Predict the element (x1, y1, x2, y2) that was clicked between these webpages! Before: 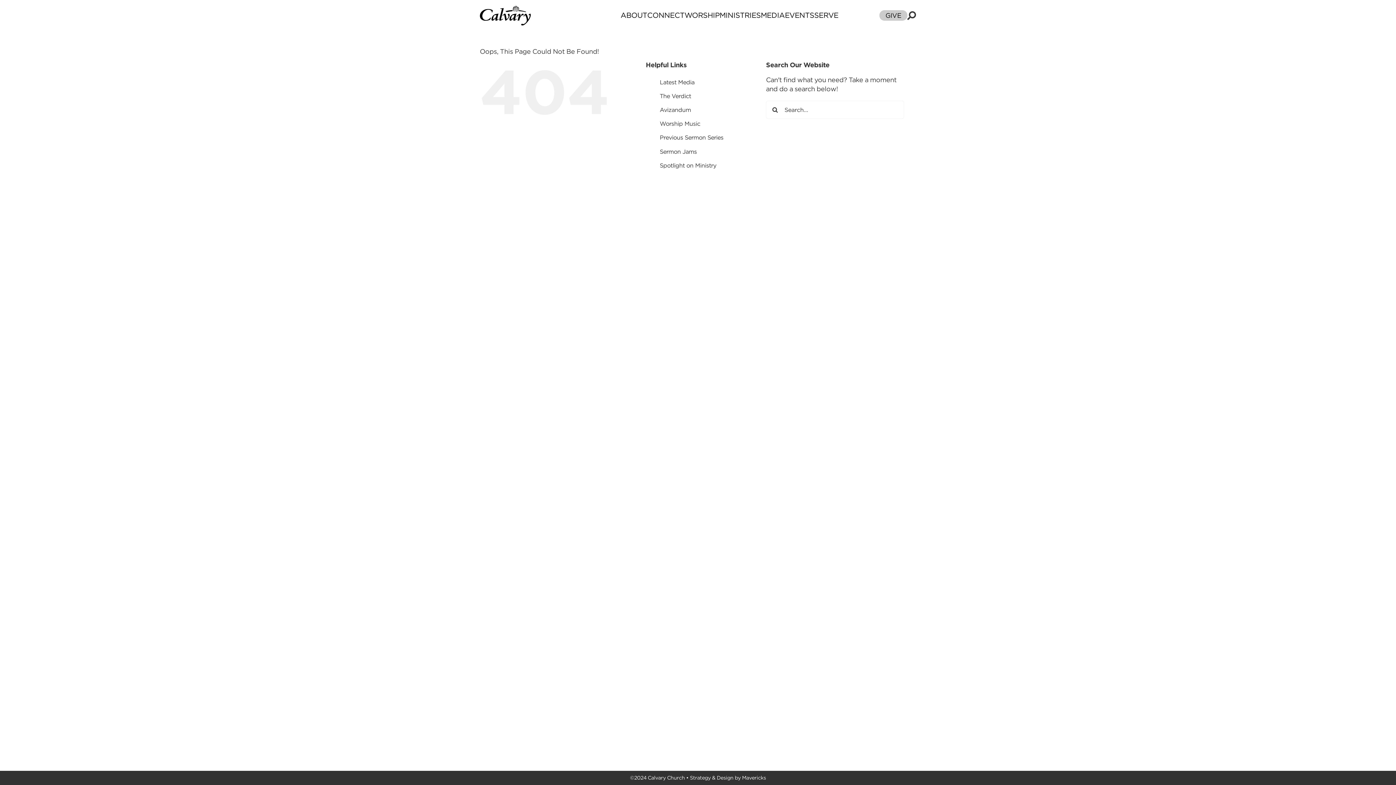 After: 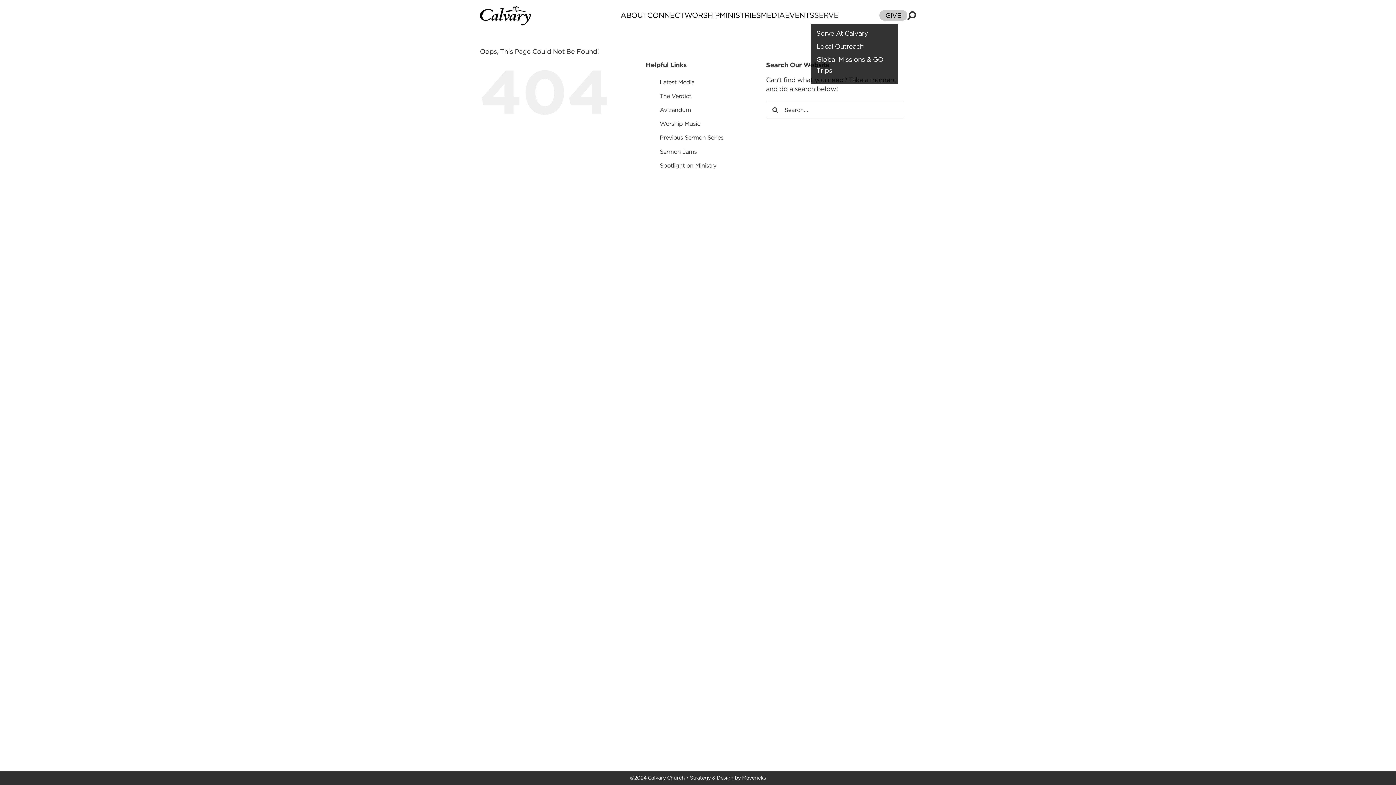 Action: label: SERVE bbox: (814, 10, 838, 20)